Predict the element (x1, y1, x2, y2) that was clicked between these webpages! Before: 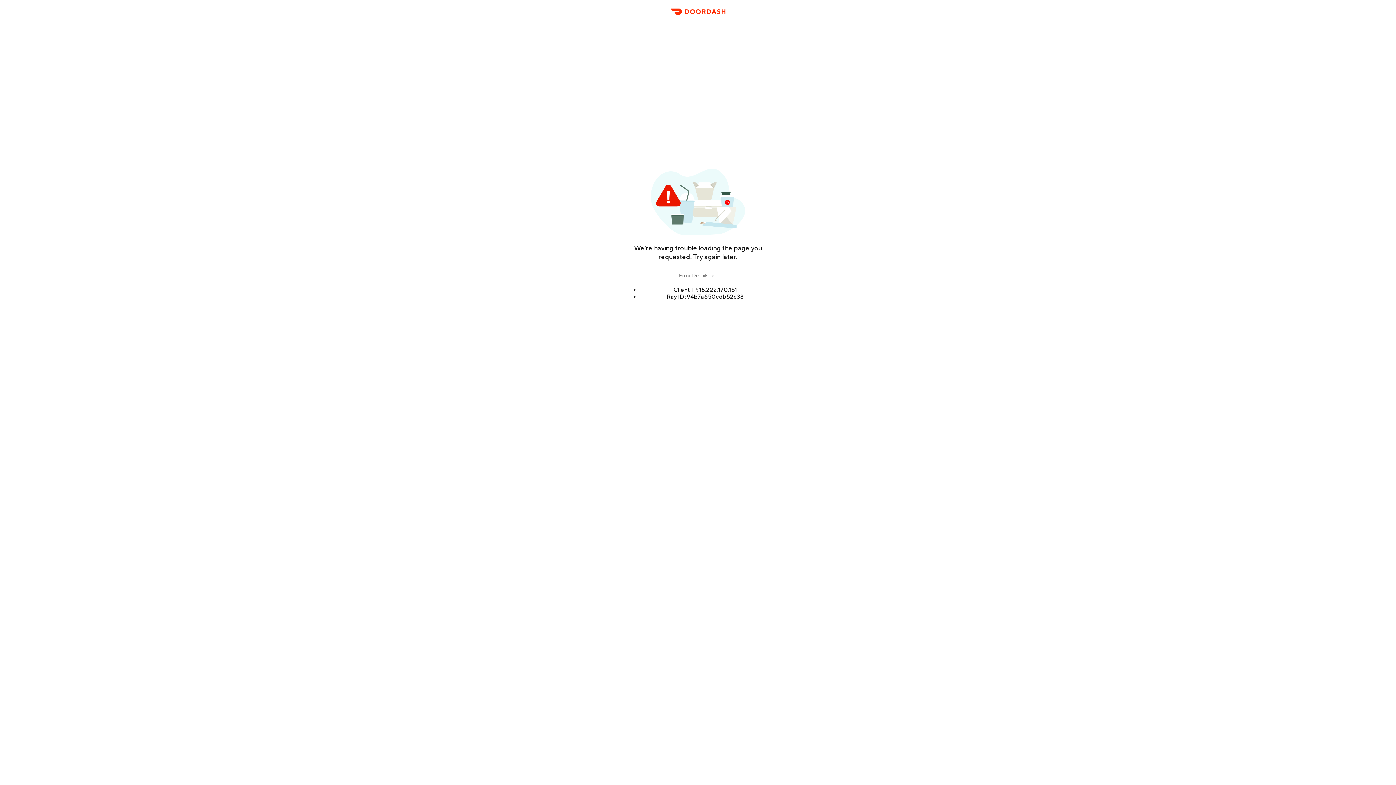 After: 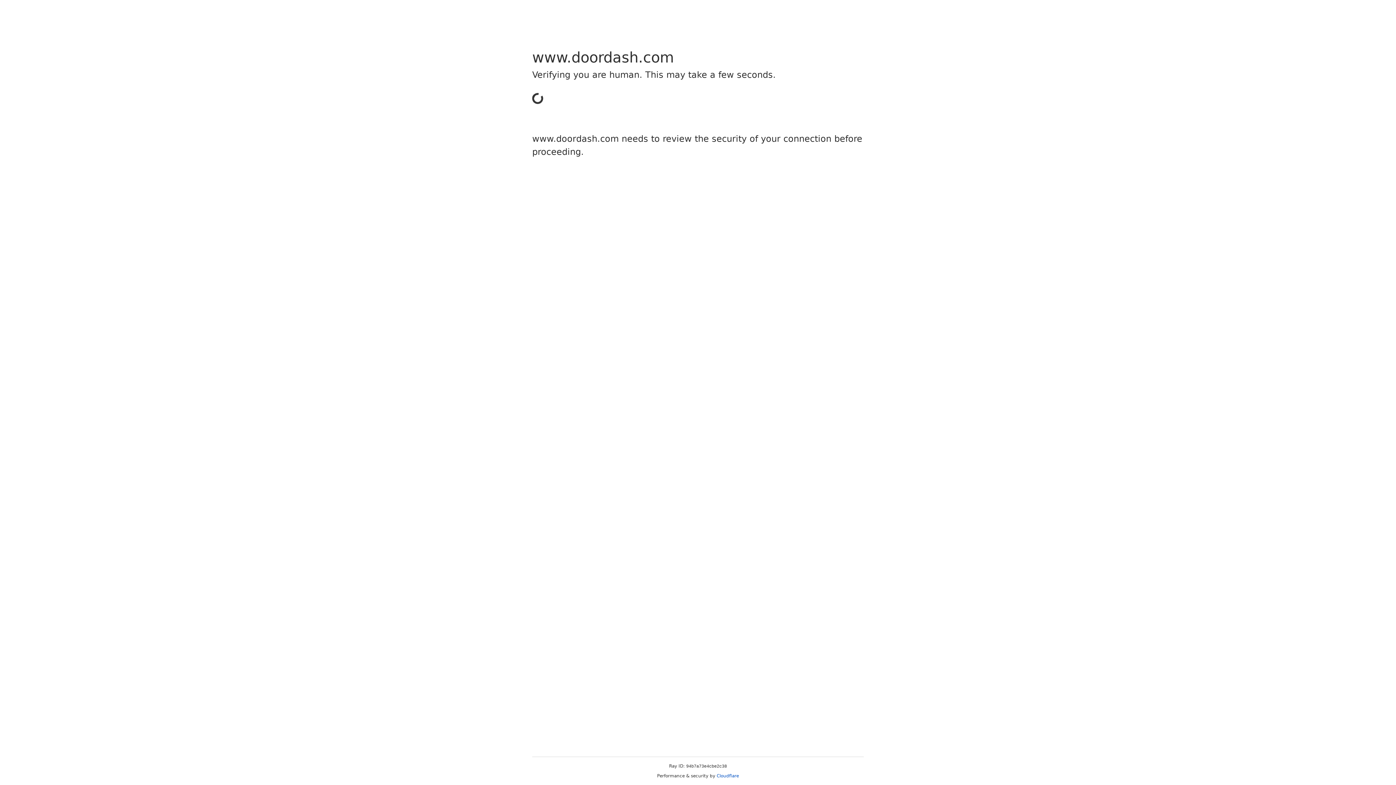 Action: label: DoorDash bbox: (666, 11, 729, 23)